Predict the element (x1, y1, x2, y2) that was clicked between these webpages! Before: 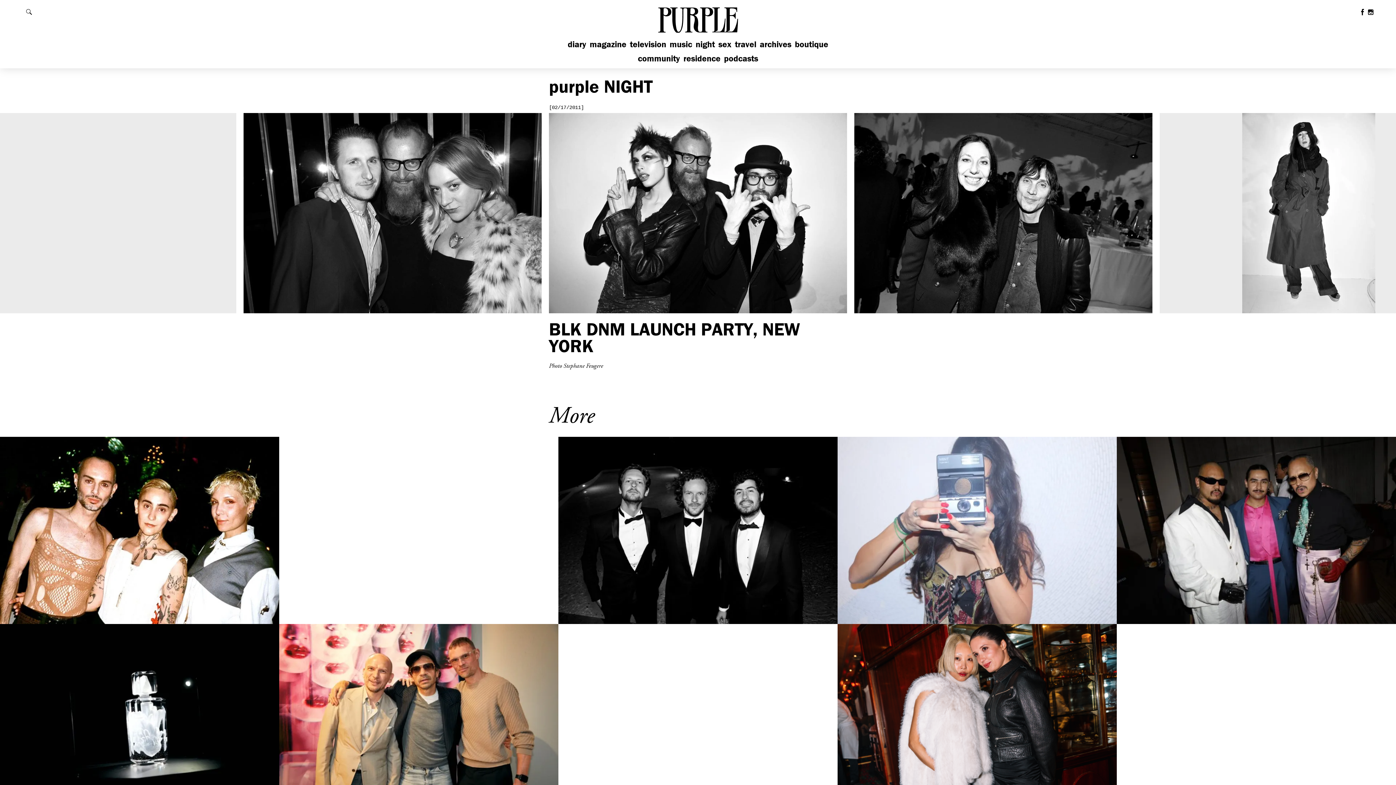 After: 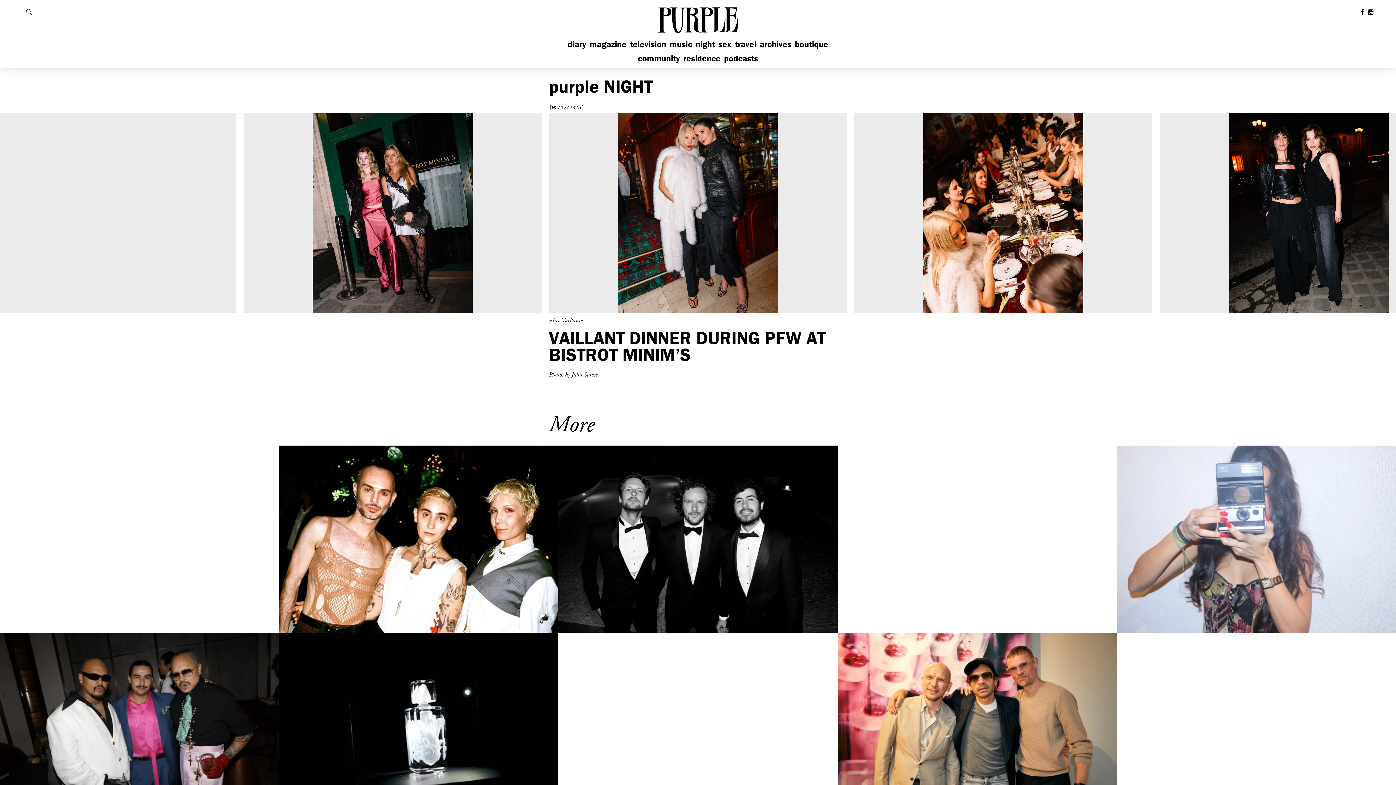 Action: bbox: (837, 624, 1117, 811) label: [03/12/2025]

VAILLANT DINNER DURING PFW AT BISTROT MINIM’S